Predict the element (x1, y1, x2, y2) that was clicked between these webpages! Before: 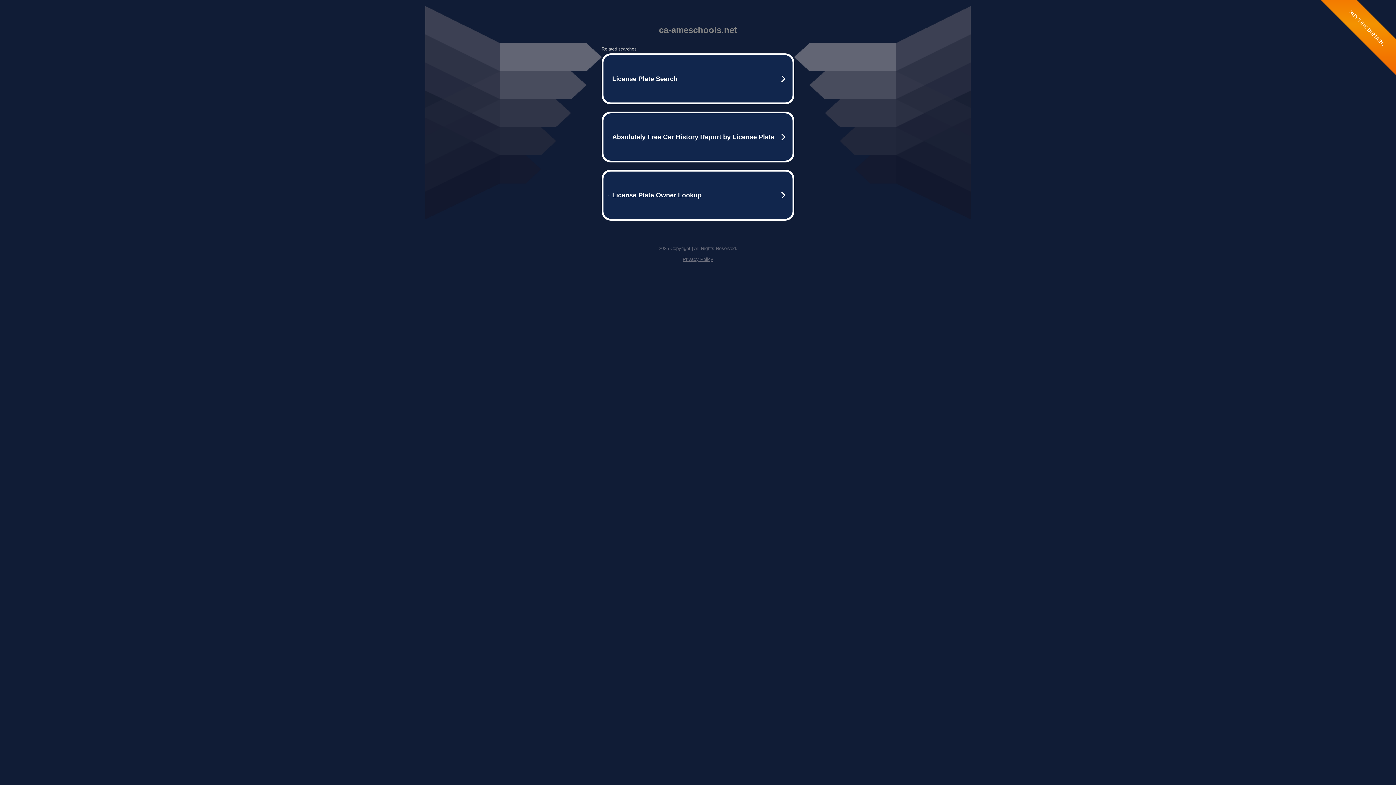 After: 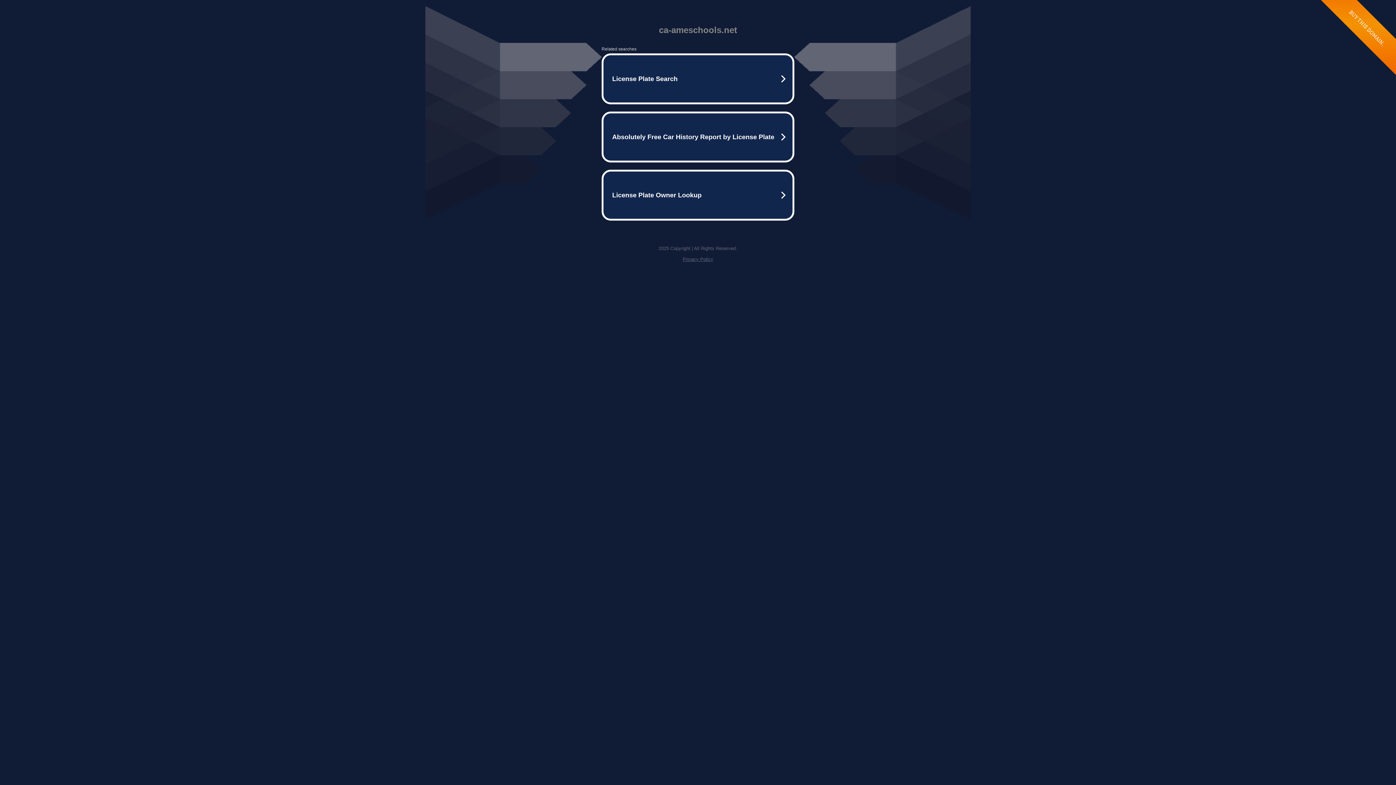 Action: bbox: (682, 256, 713, 262) label: Privacy Policy